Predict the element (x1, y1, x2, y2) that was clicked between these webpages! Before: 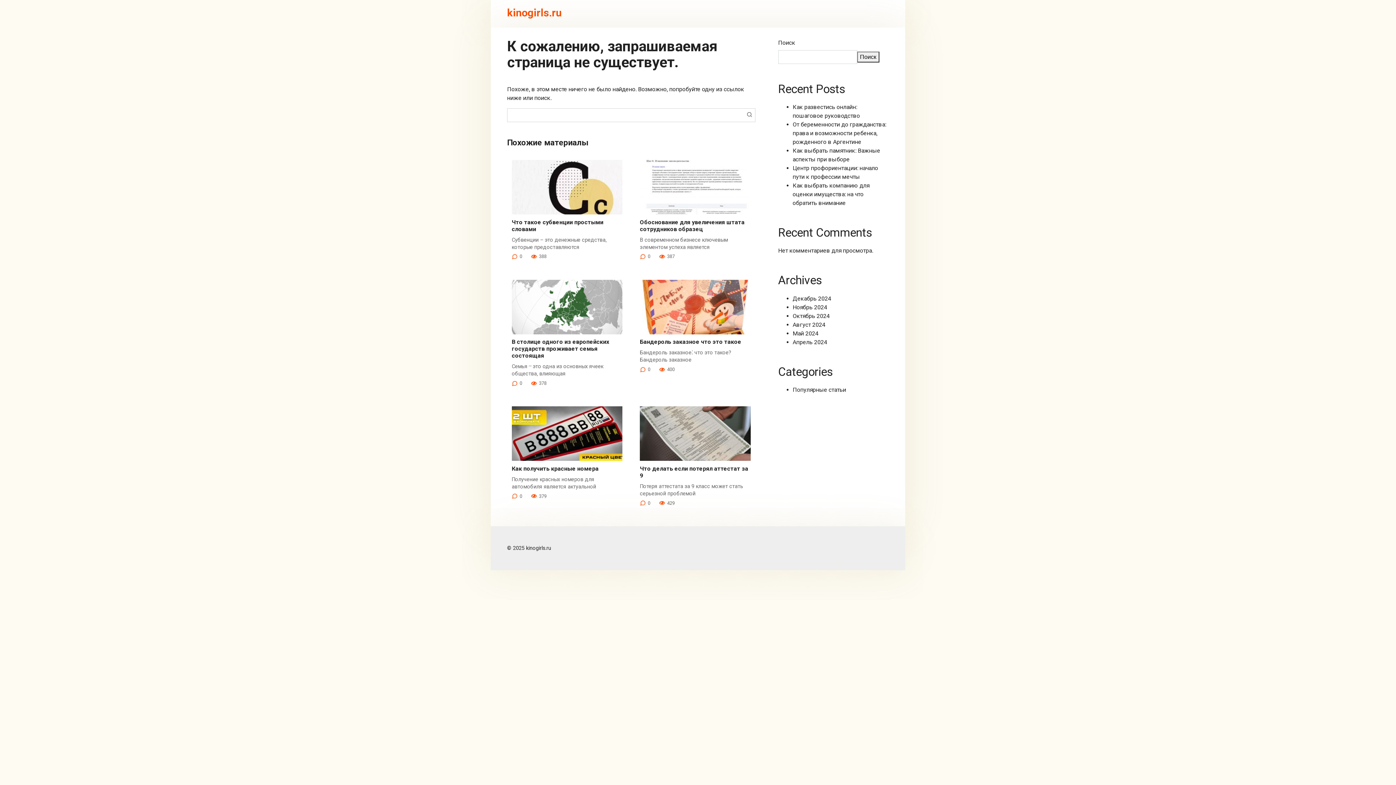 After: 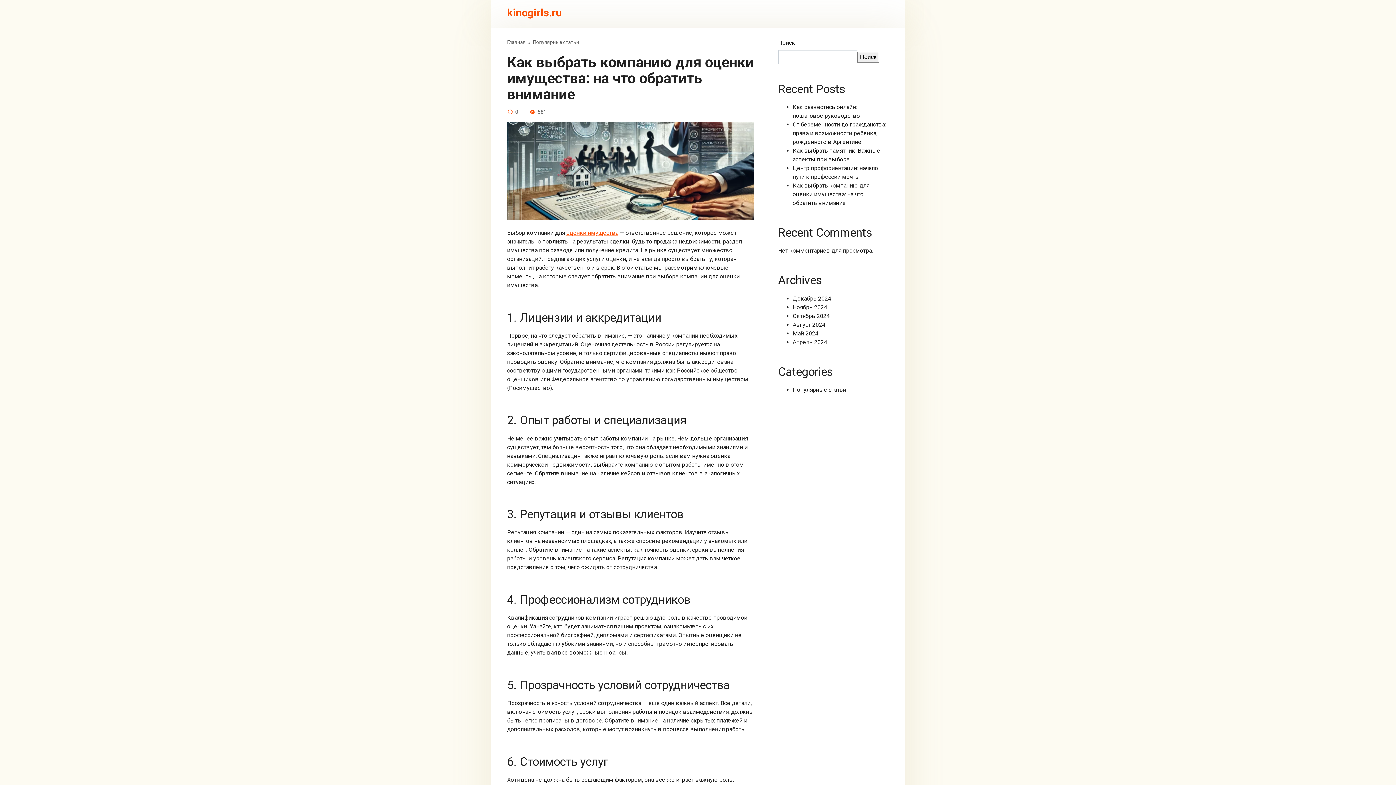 Action: bbox: (792, 182, 869, 206) label: Как выбрать компанию для оценки имущества: на что обратить внимание